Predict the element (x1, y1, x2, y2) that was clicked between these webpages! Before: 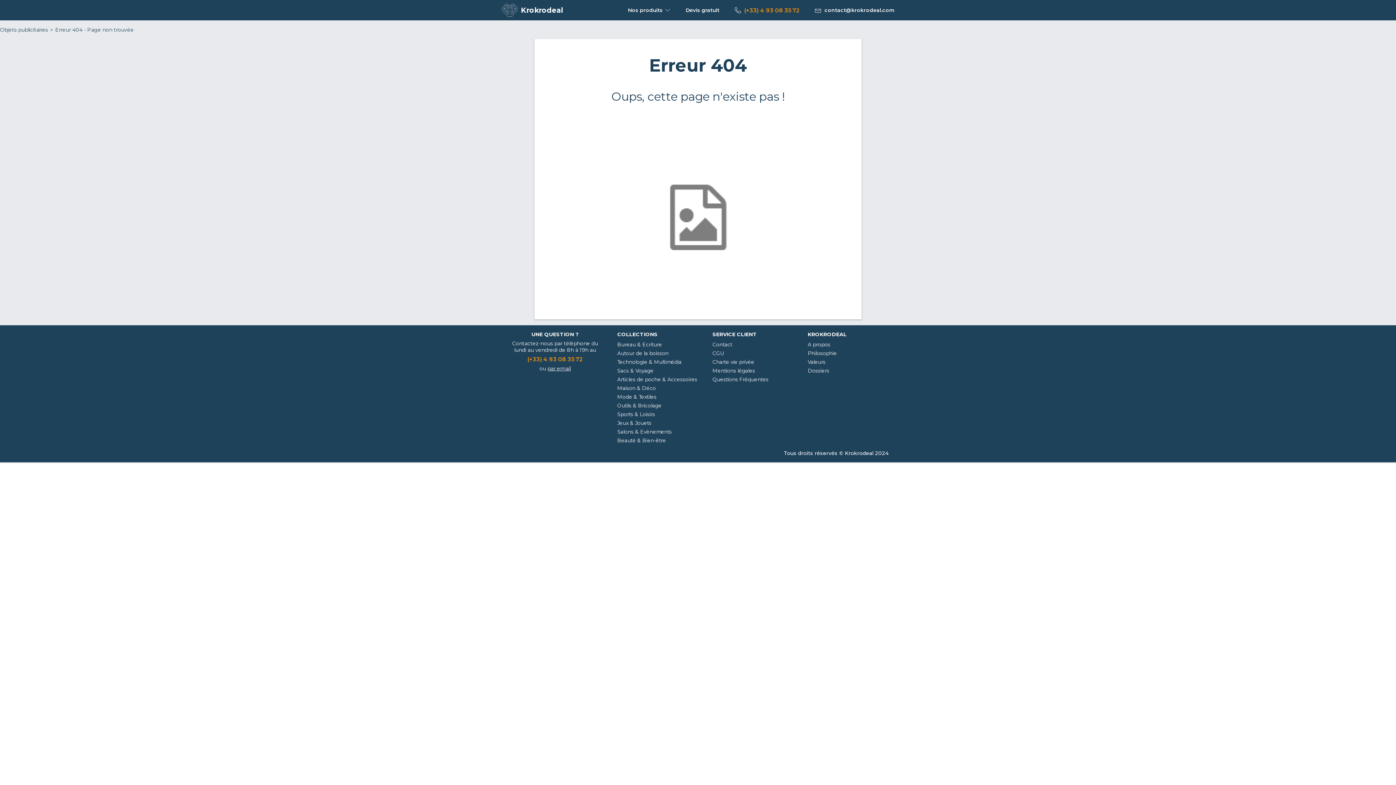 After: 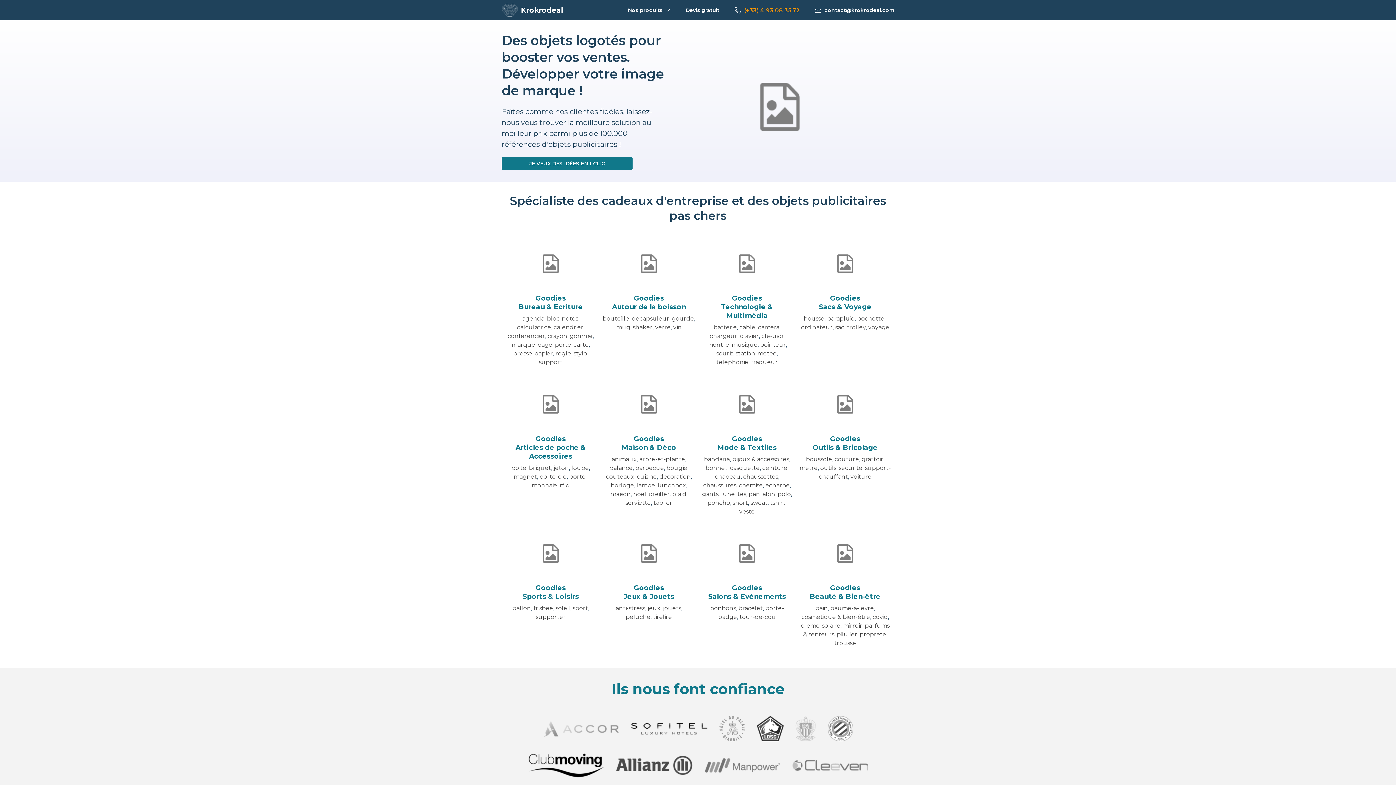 Action: label: Objets publicitaires bbox: (0, 26, 48, 33)